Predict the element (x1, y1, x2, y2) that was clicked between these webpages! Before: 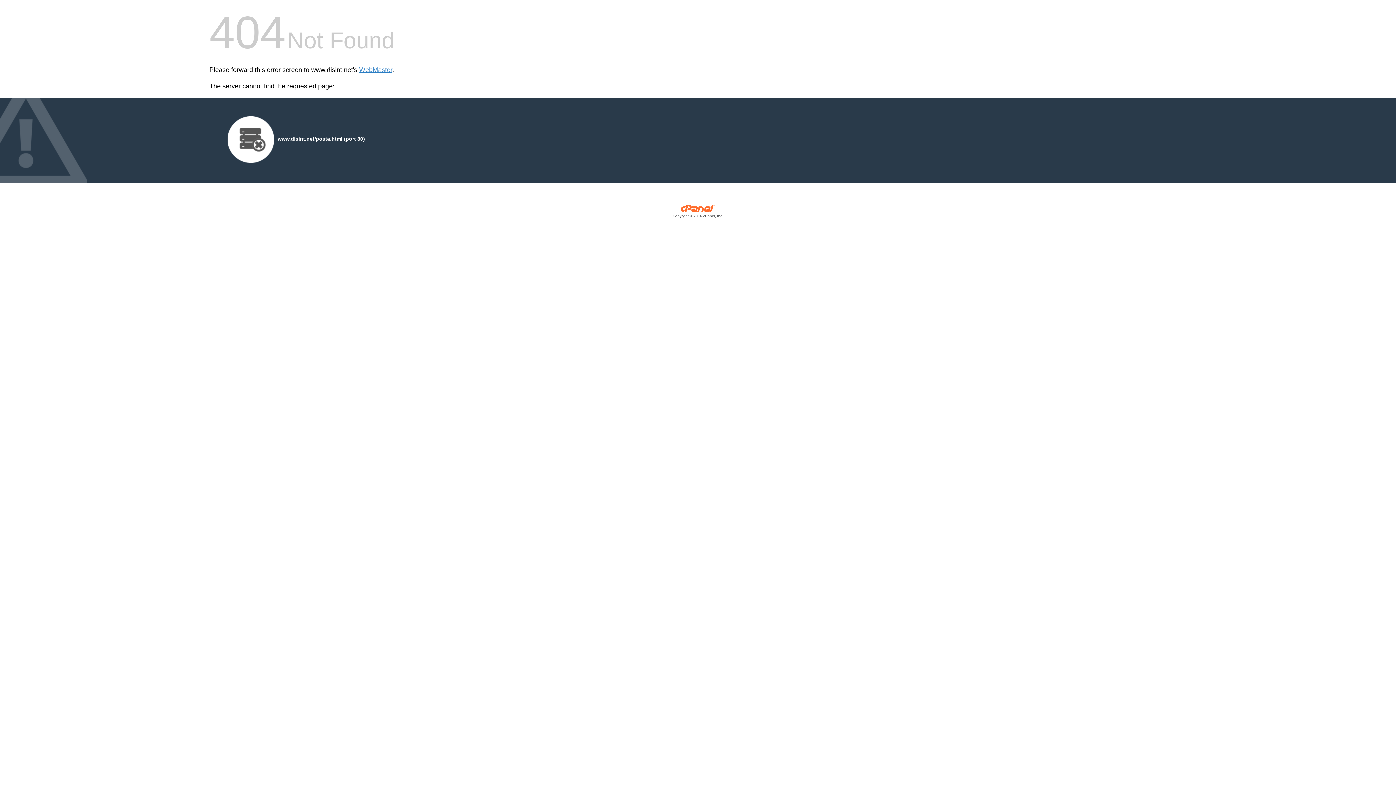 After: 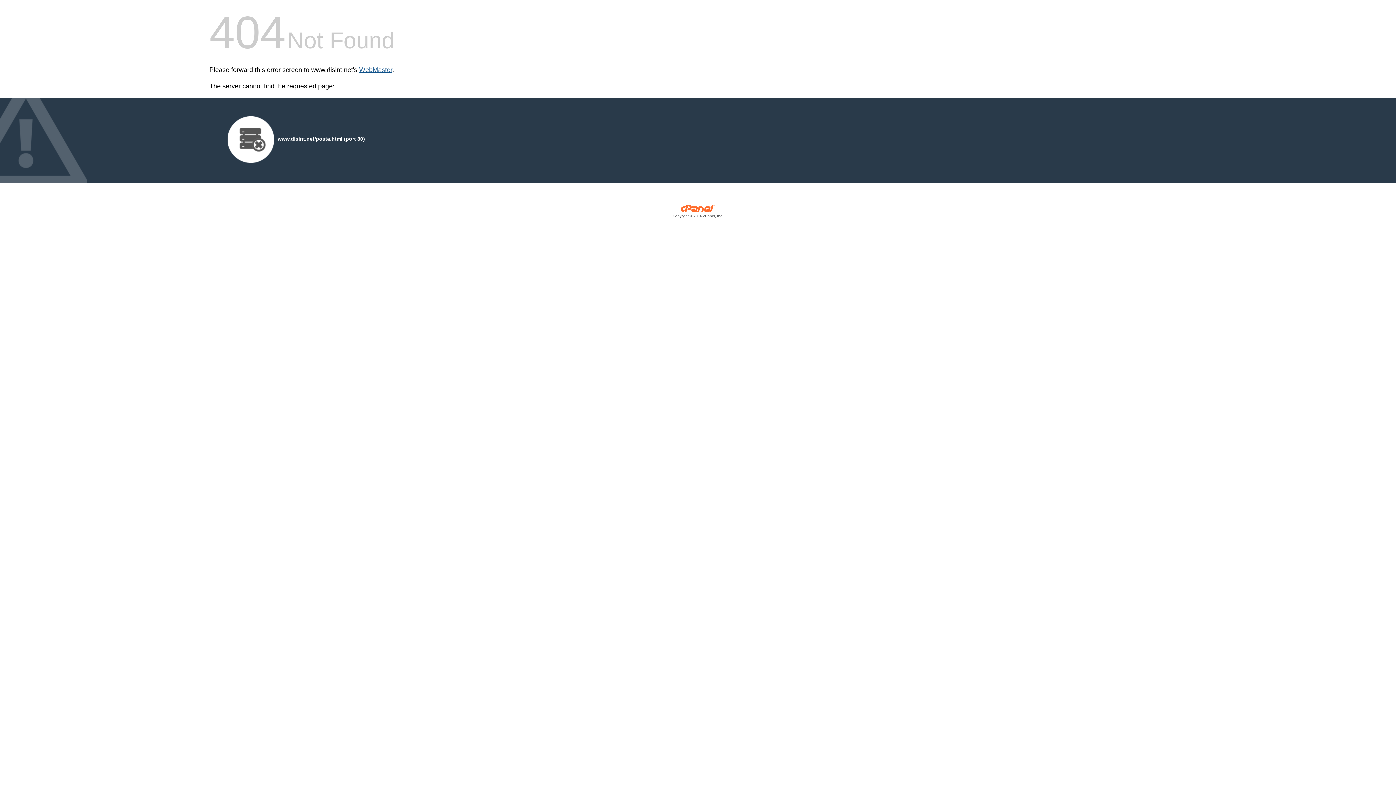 Action: label: WebMaster bbox: (359, 66, 392, 73)